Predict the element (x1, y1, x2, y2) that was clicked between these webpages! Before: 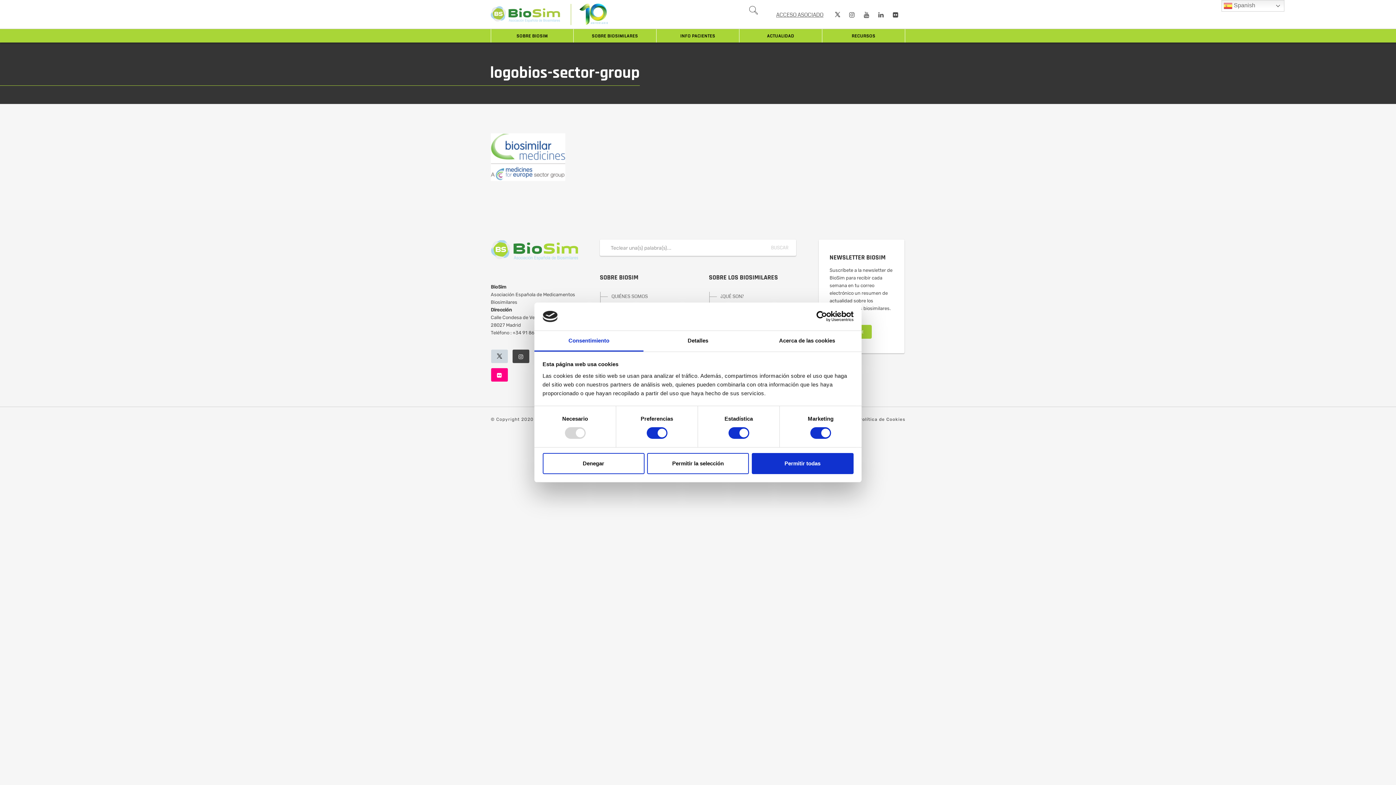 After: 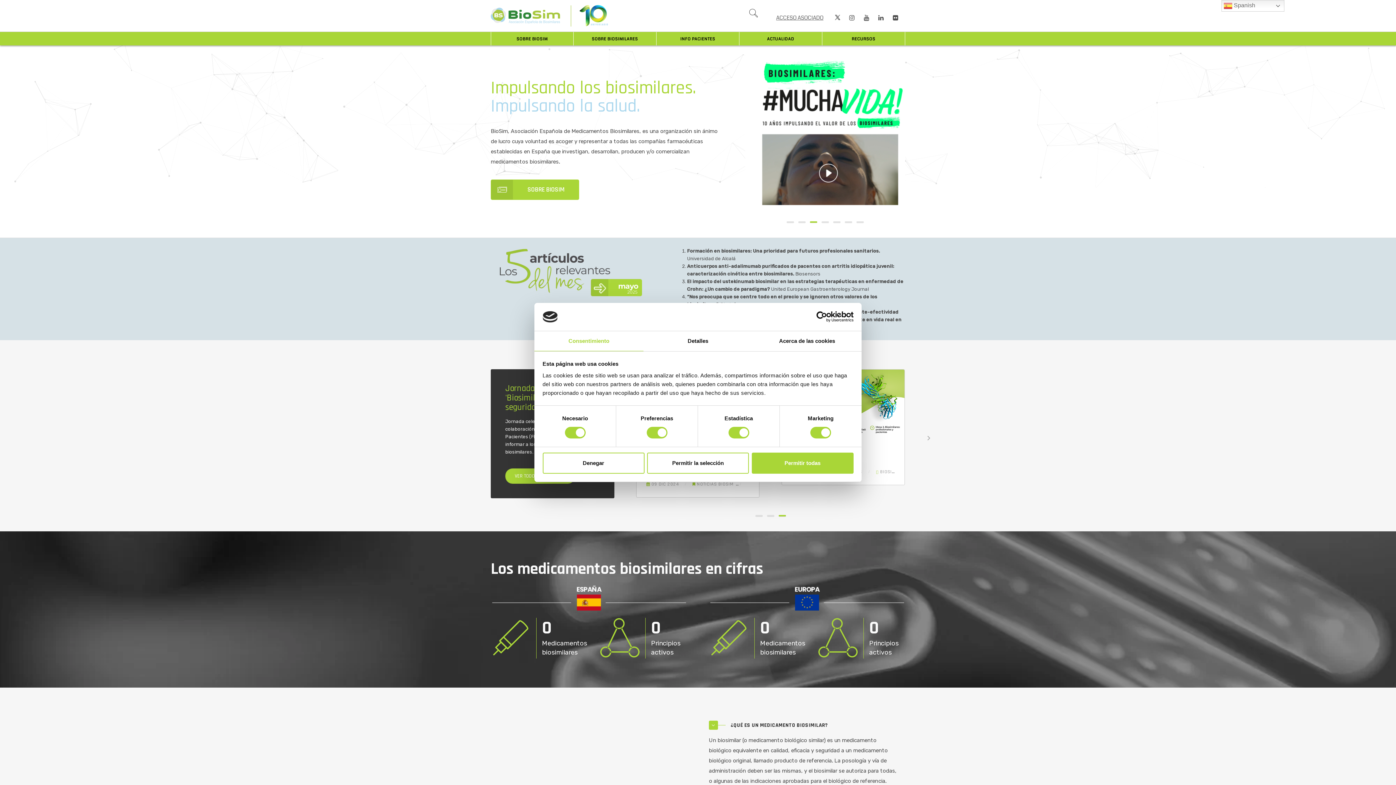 Action: bbox: (485, 0, 630, 28)